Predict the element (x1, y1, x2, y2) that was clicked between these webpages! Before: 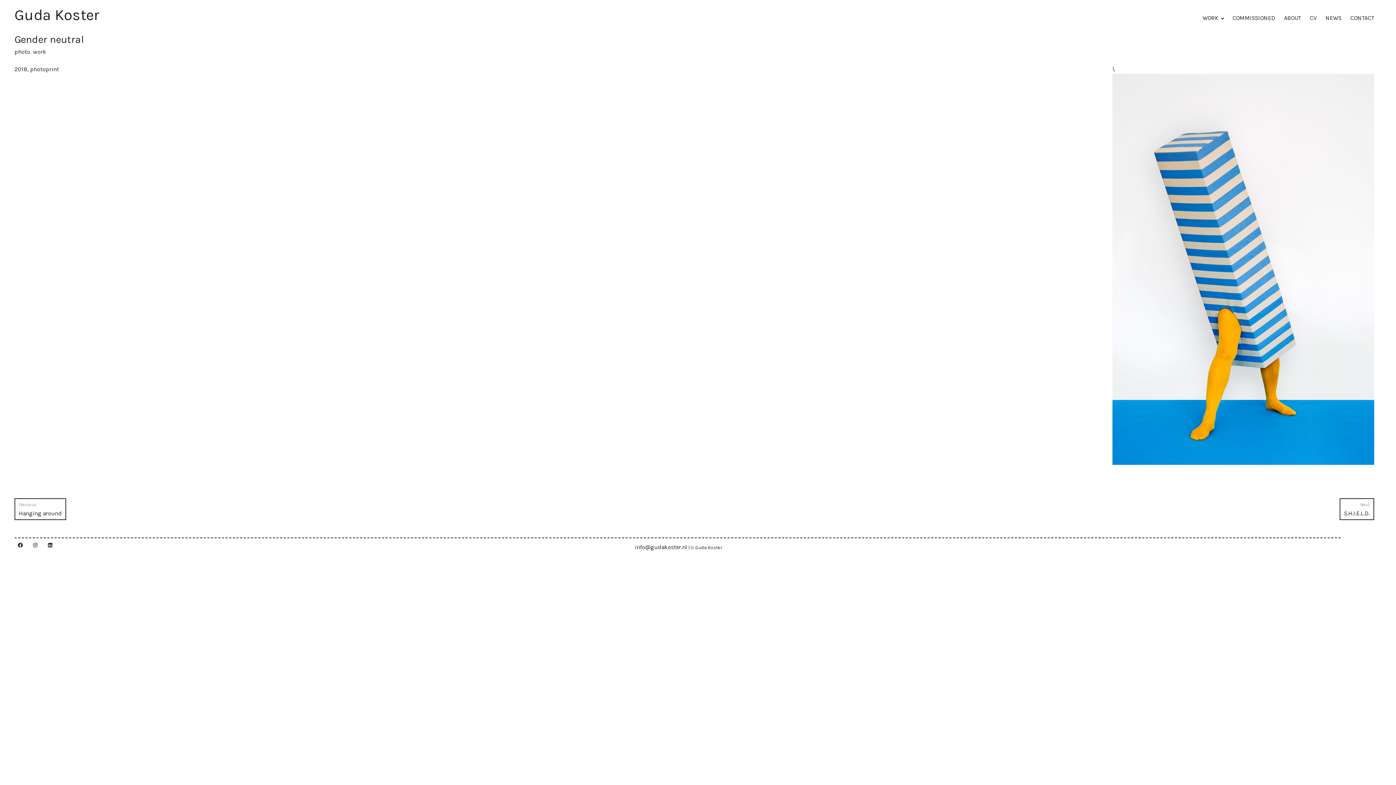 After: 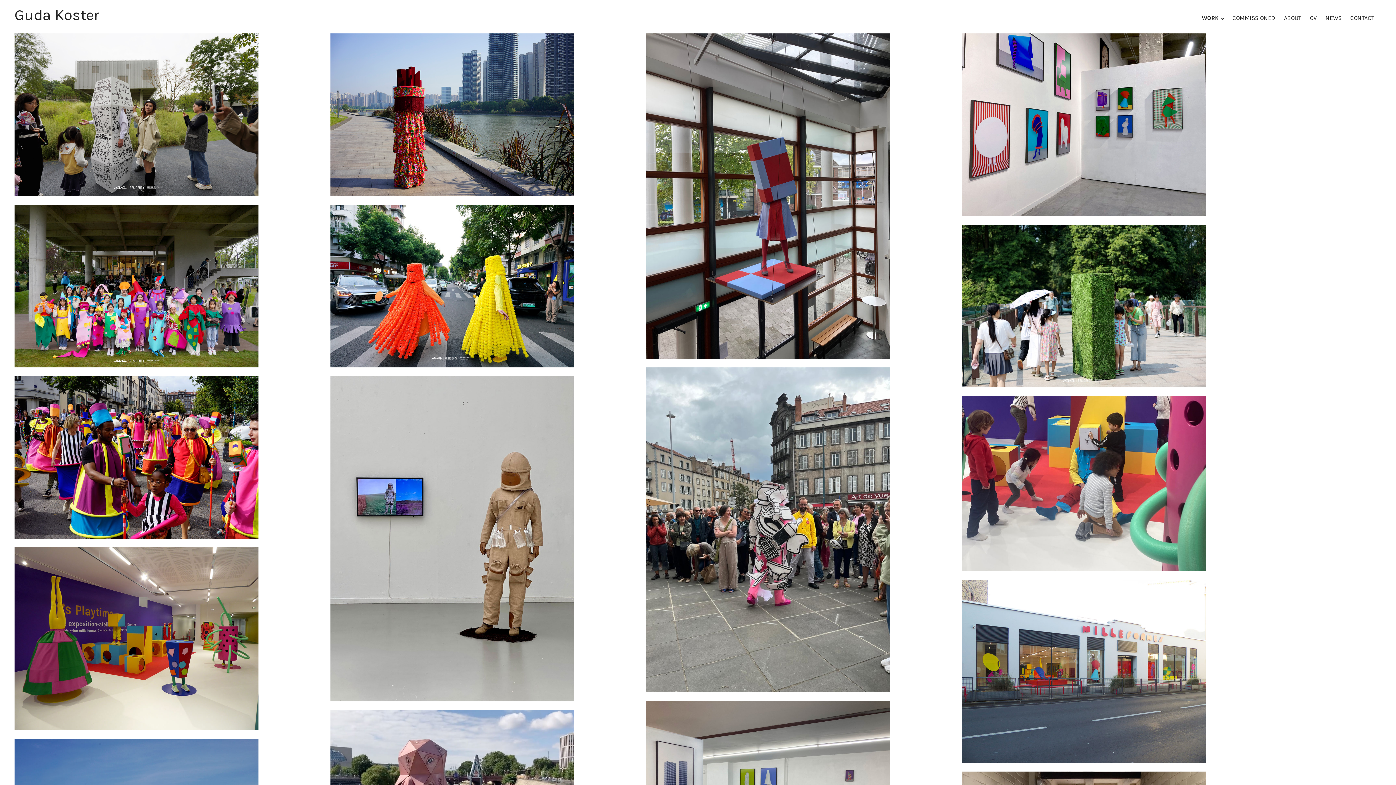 Action: bbox: (1202, 9, 1224, 26) label: WORK